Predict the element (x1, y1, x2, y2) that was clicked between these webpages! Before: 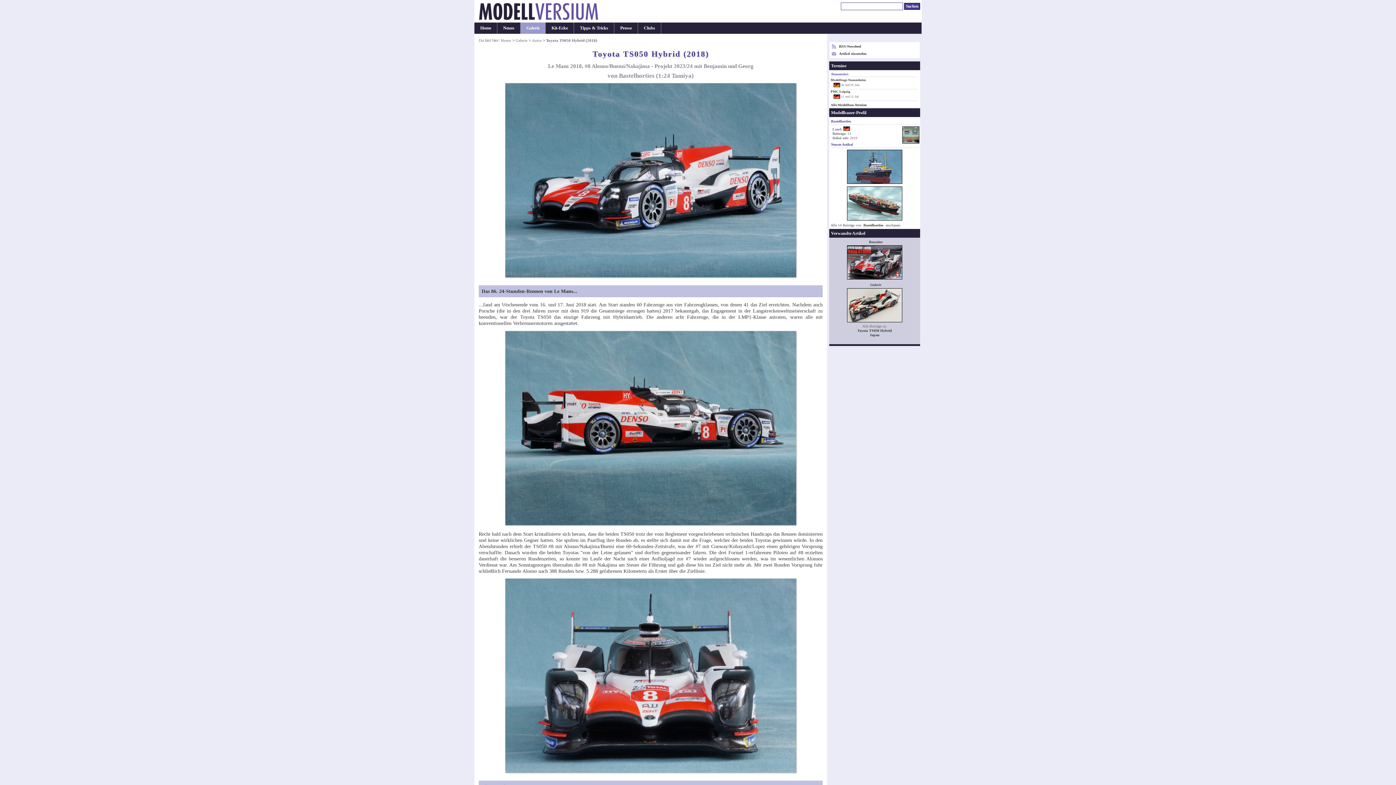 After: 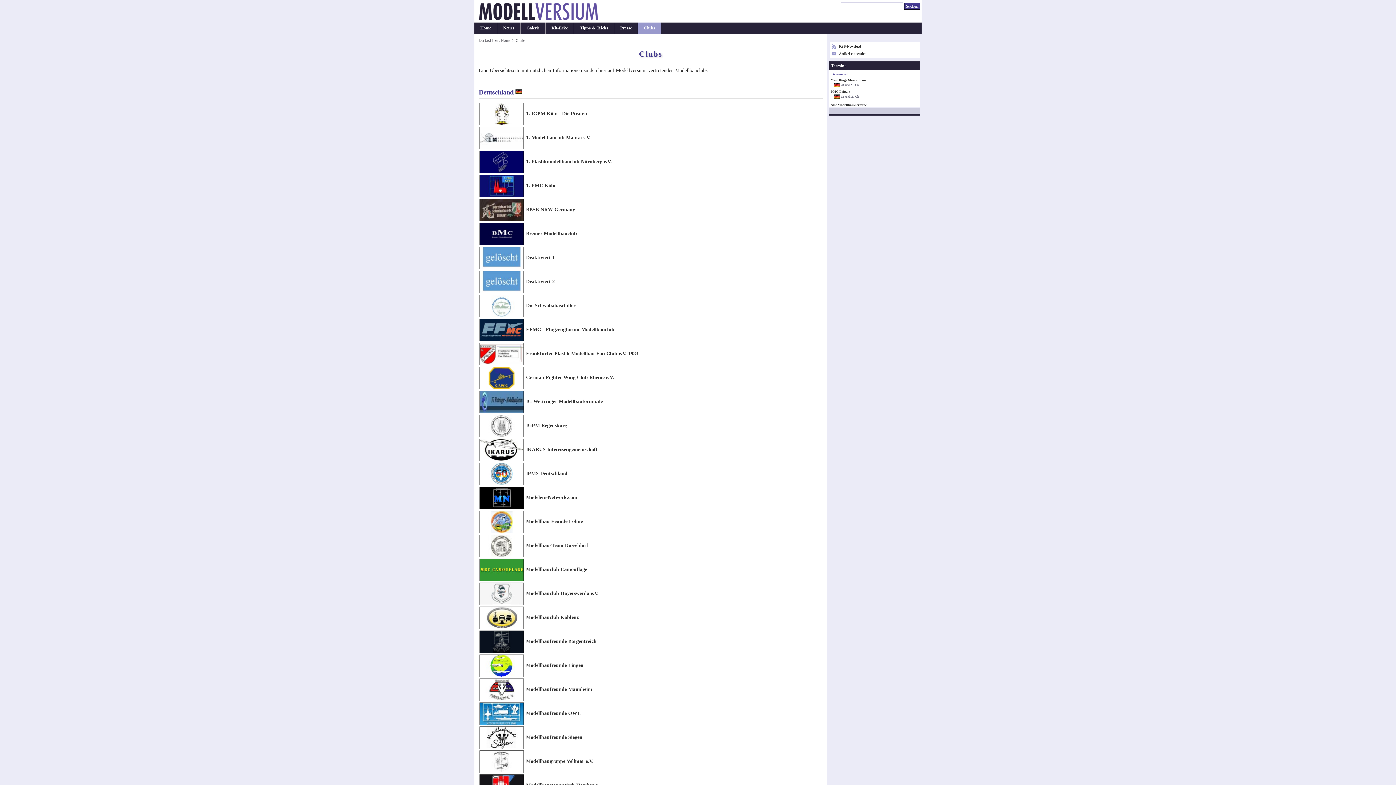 Action: label: Clubs bbox: (638, 22, 661, 33)